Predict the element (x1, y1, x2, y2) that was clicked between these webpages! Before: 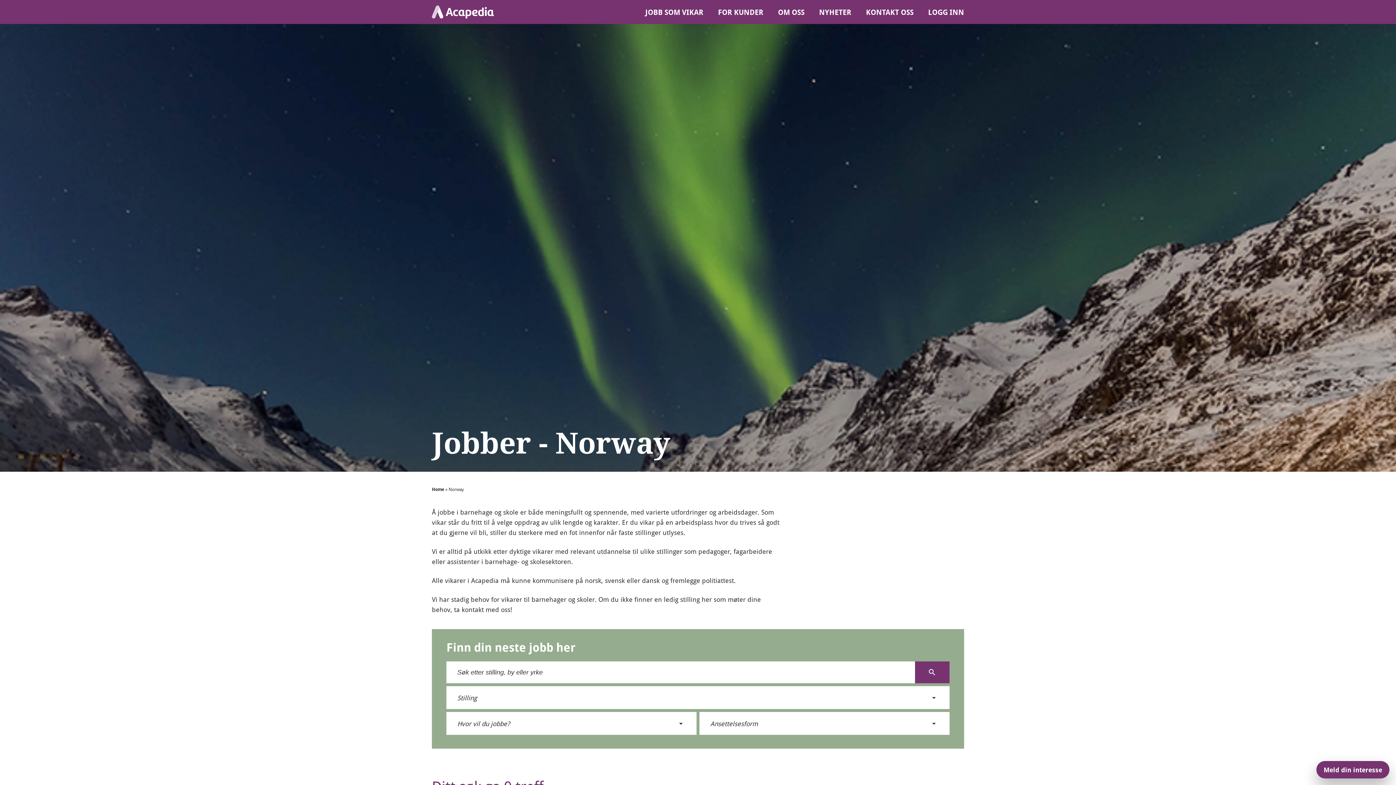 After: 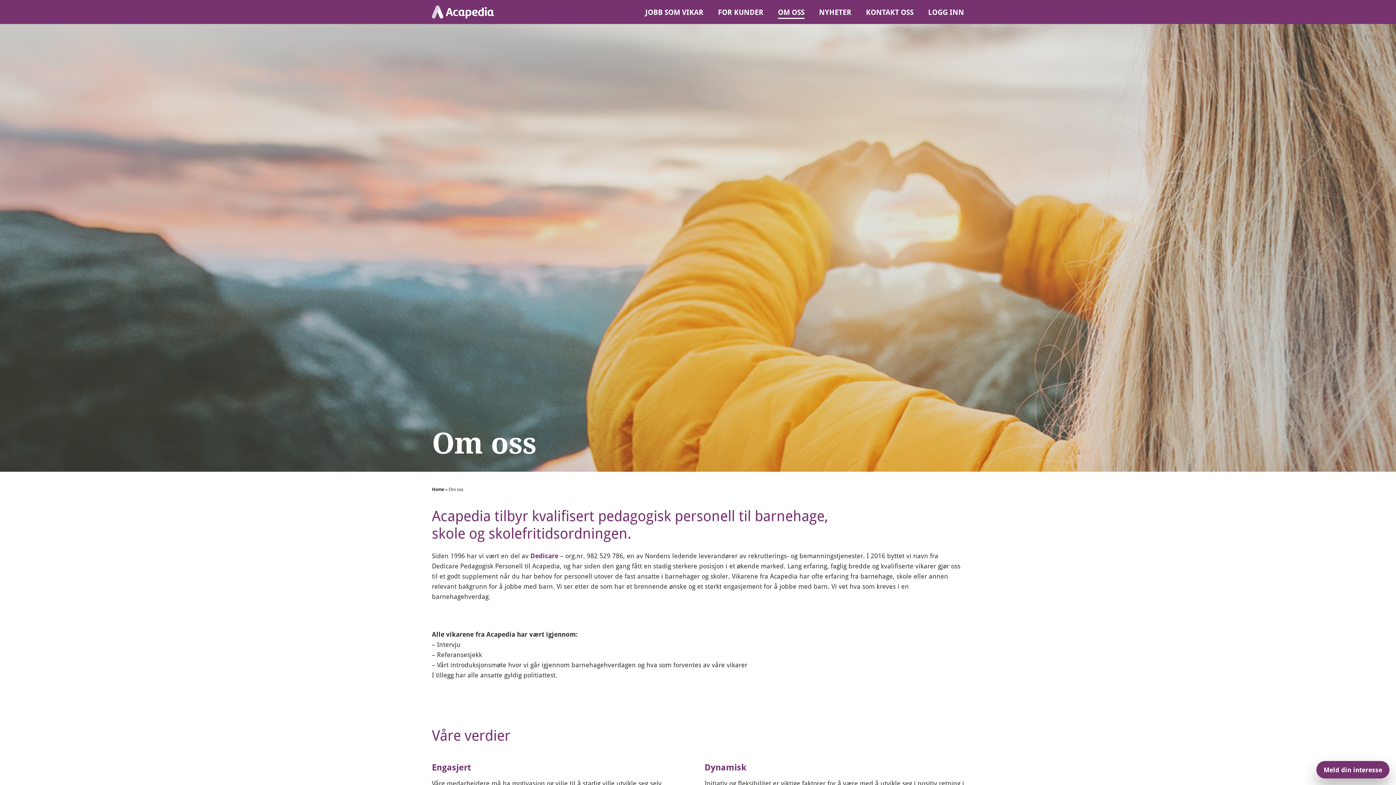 Action: label: OM OSS bbox: (778, 7, 804, 18)